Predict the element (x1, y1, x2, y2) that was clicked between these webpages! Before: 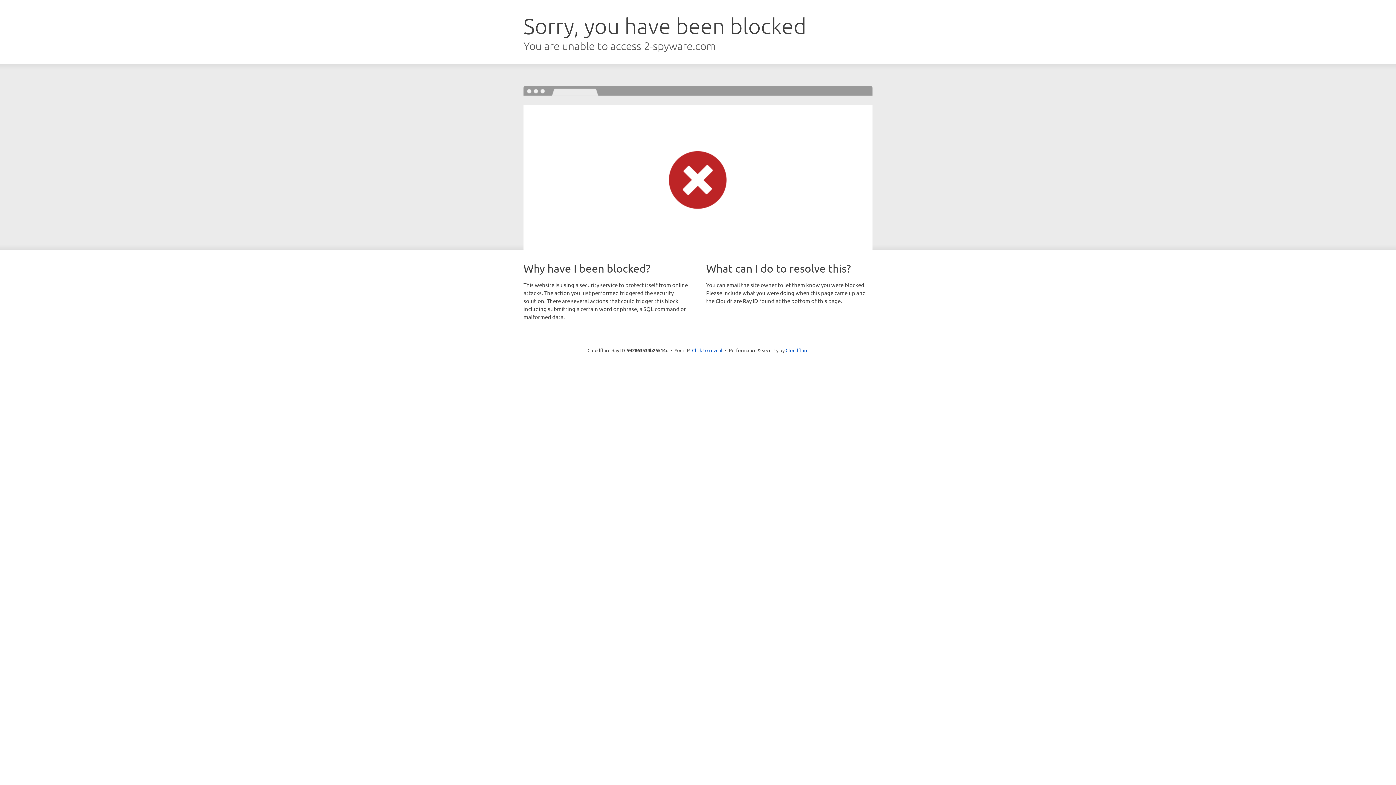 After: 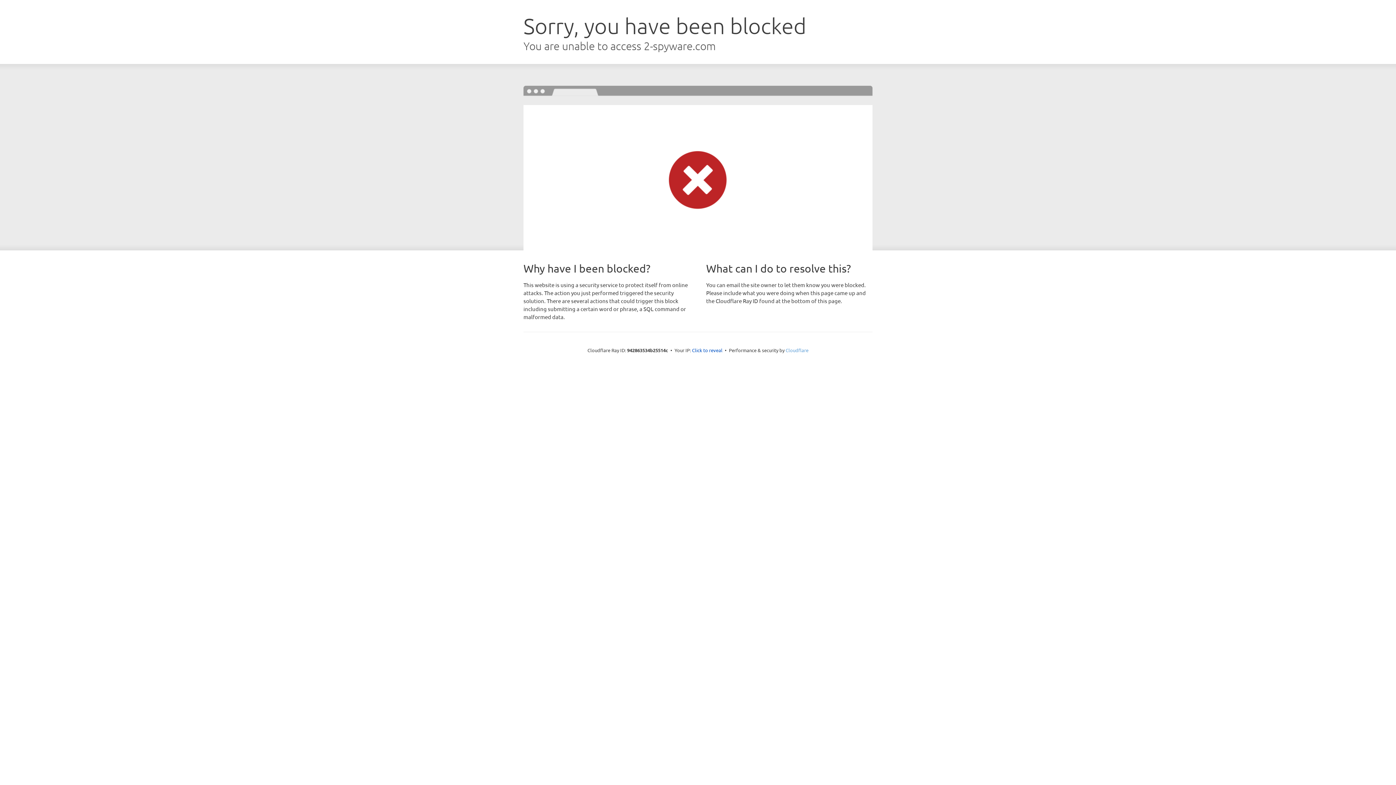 Action: bbox: (785, 347, 808, 353) label: Cloudflare